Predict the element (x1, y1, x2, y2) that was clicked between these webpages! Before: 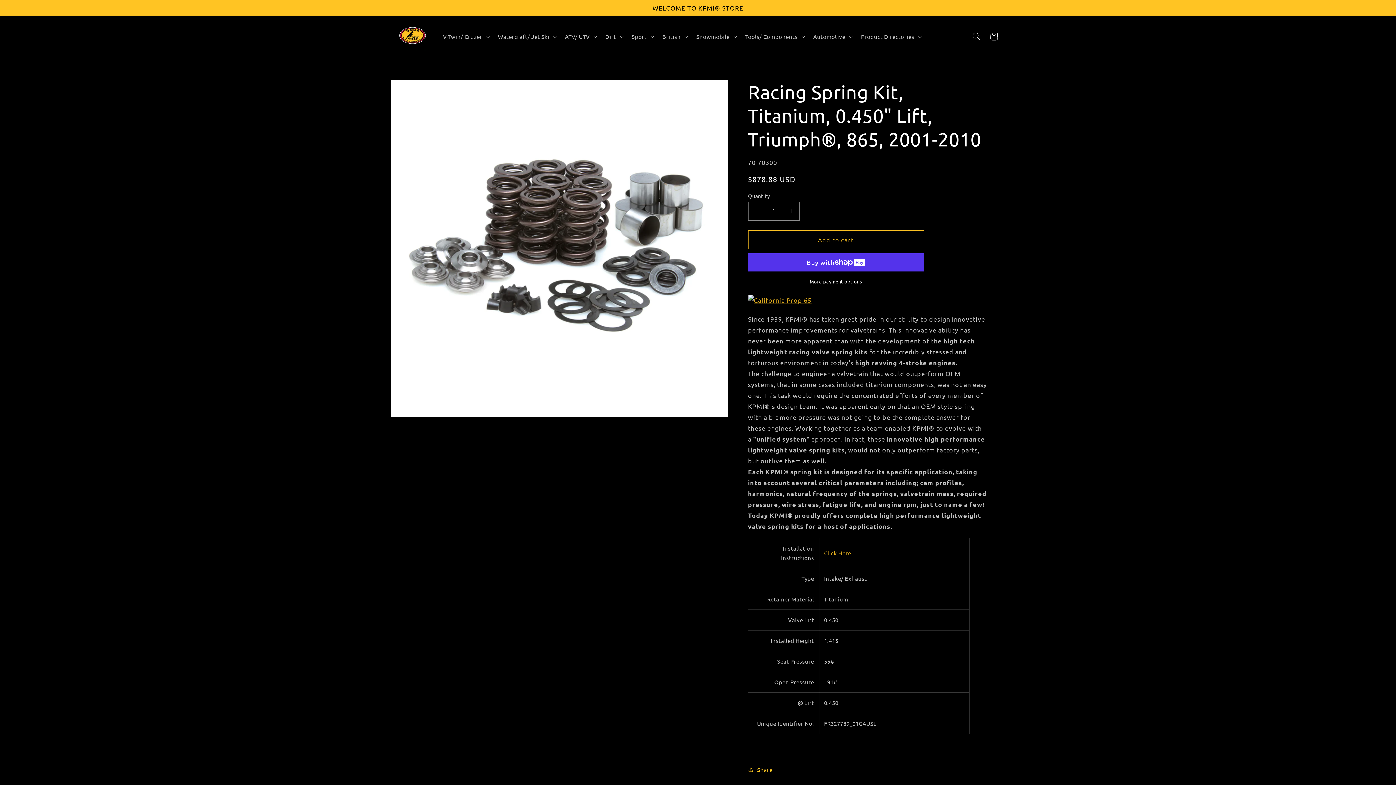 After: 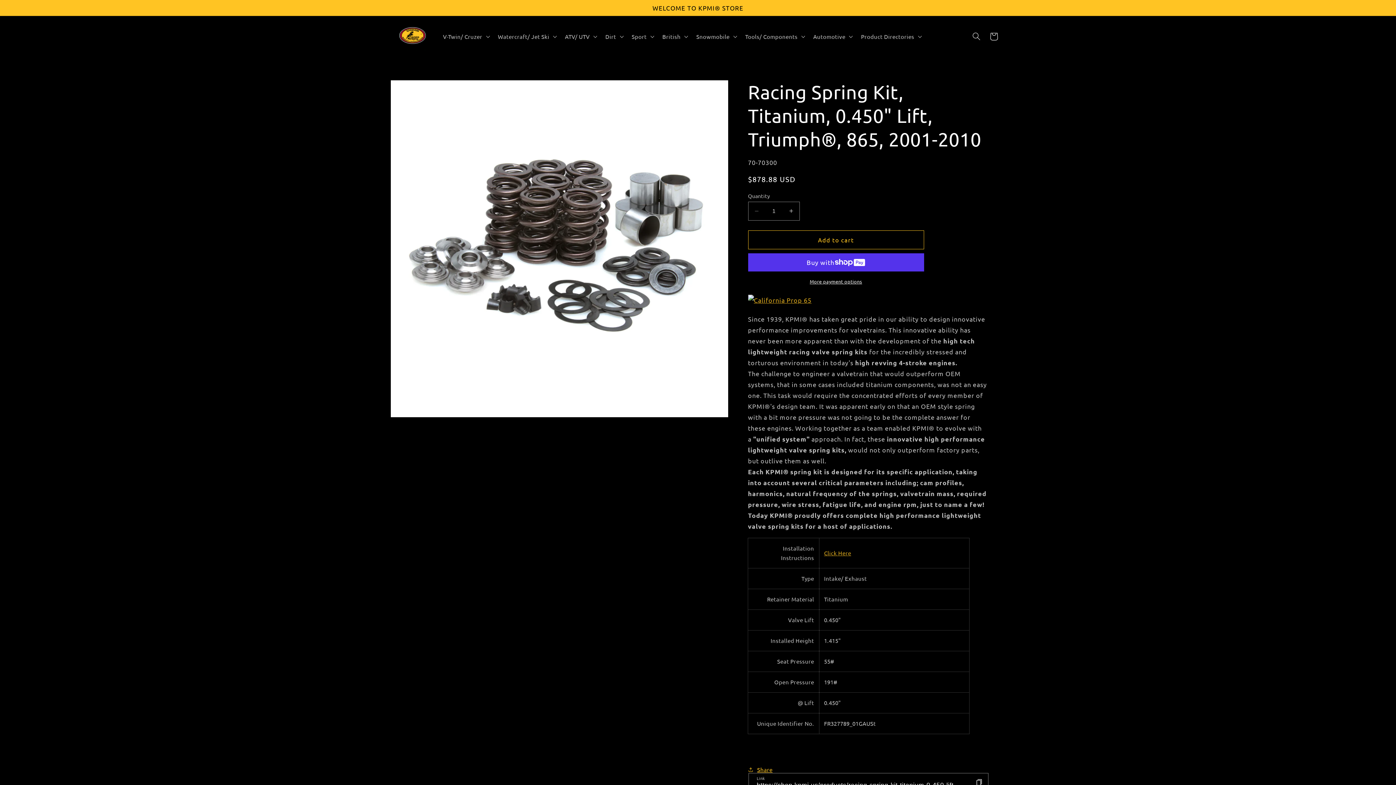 Action: label: Share bbox: (748, 761, 772, 778)